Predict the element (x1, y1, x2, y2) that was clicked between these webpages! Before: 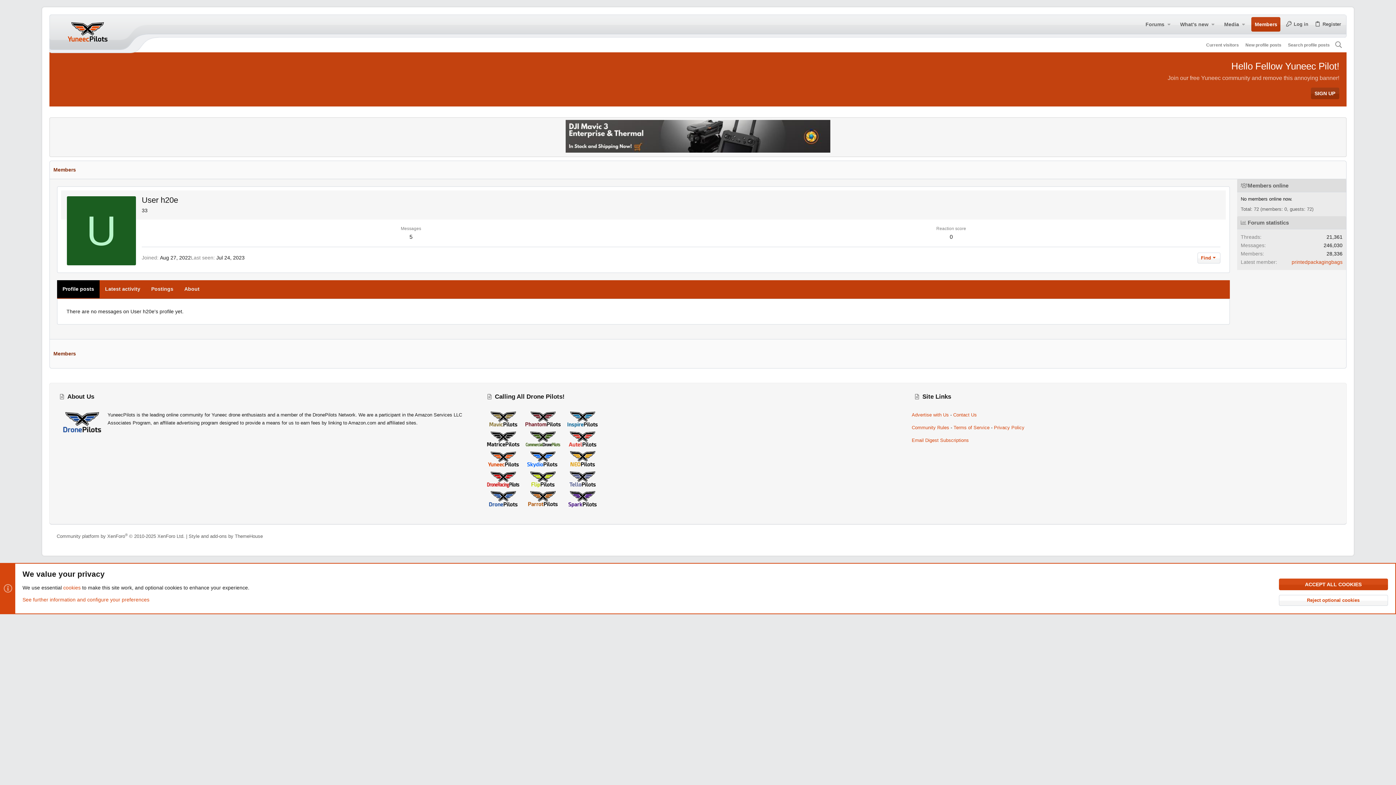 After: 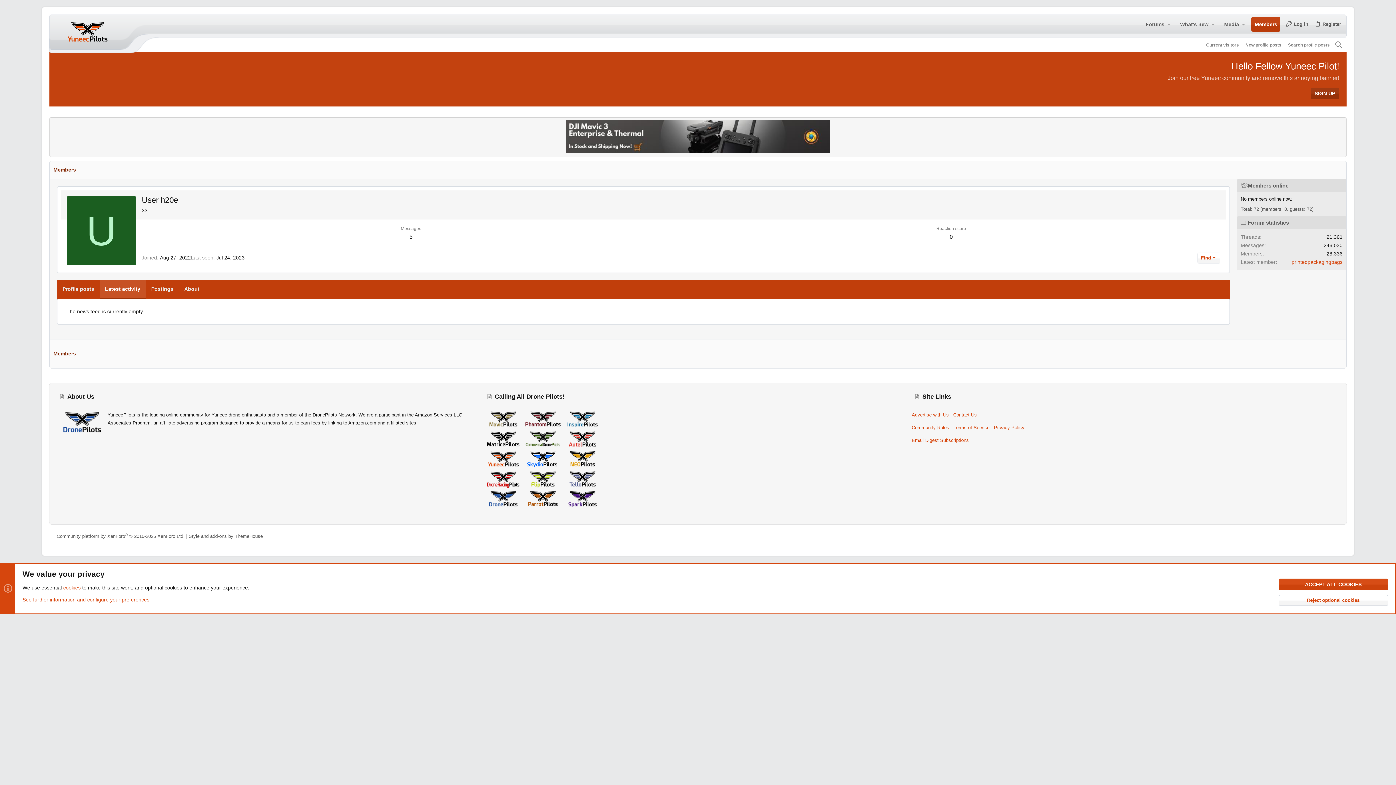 Action: label: Latest activity bbox: (99, 280, 145, 298)